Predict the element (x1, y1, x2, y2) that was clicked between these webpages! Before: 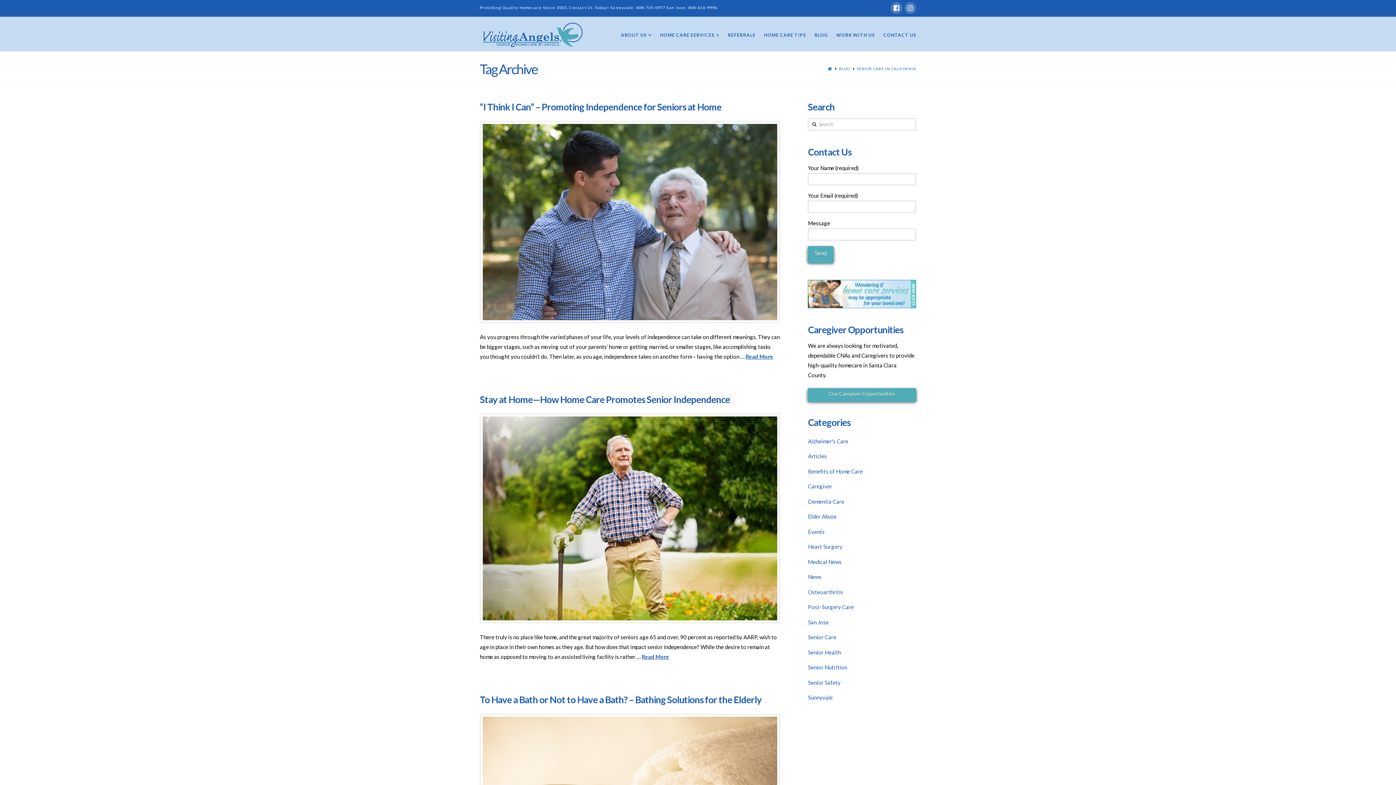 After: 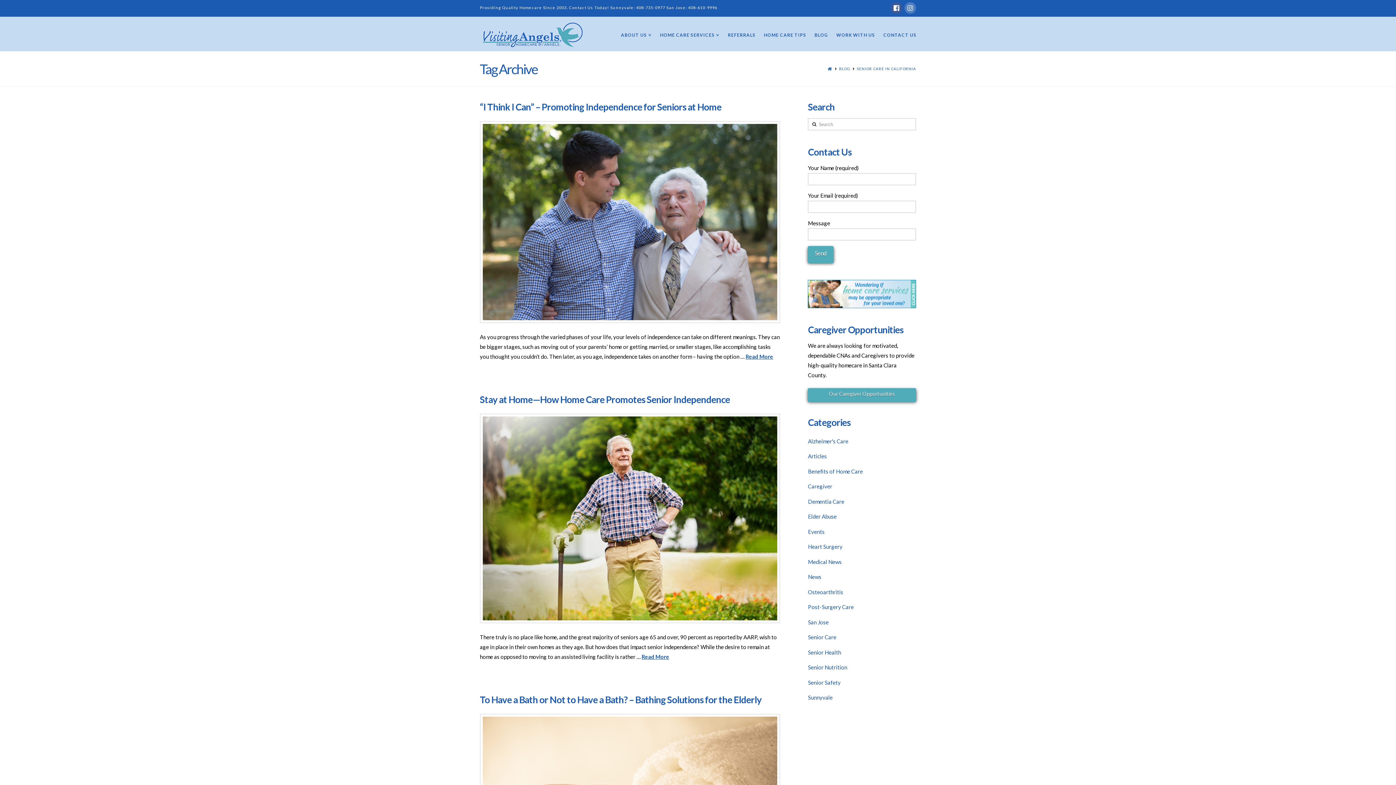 Action: bbox: (890, 2, 902, 13)